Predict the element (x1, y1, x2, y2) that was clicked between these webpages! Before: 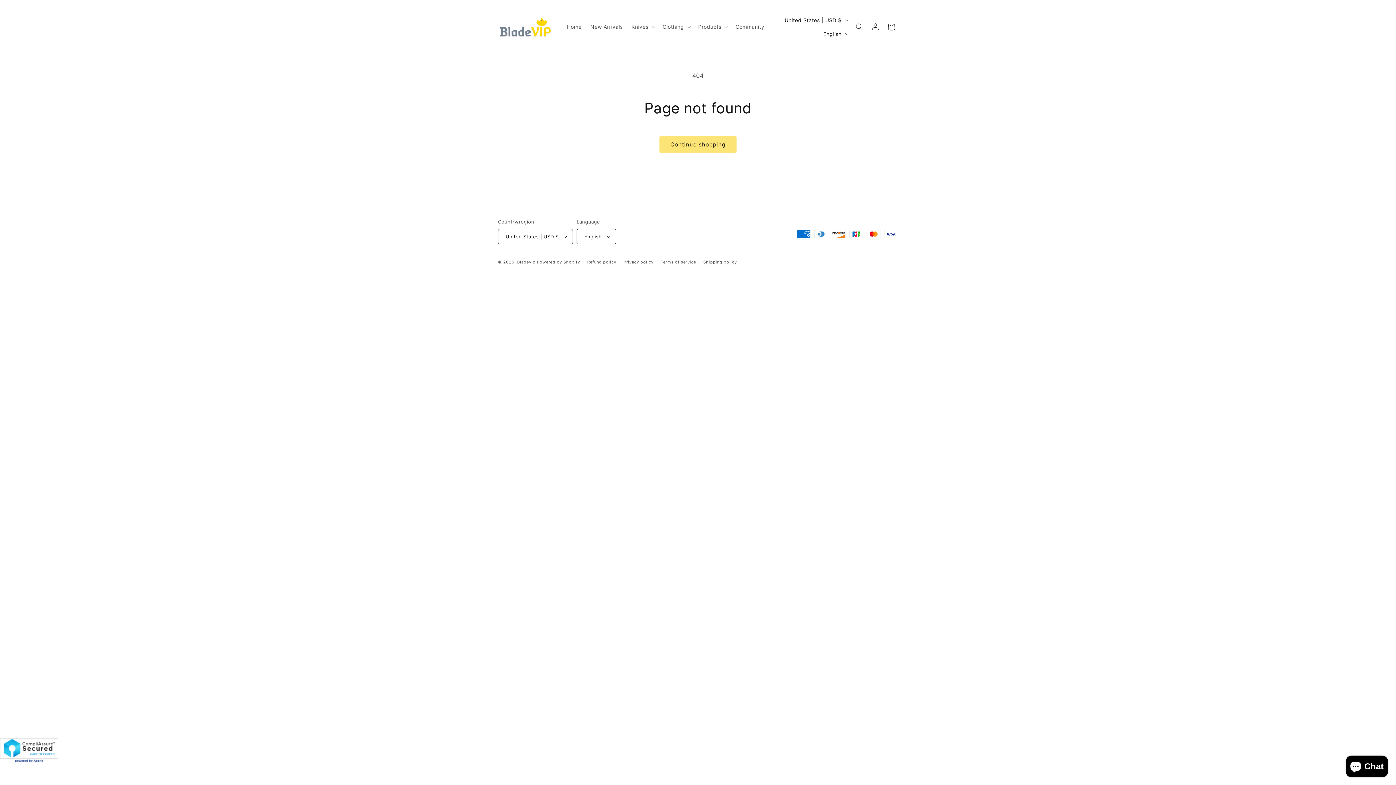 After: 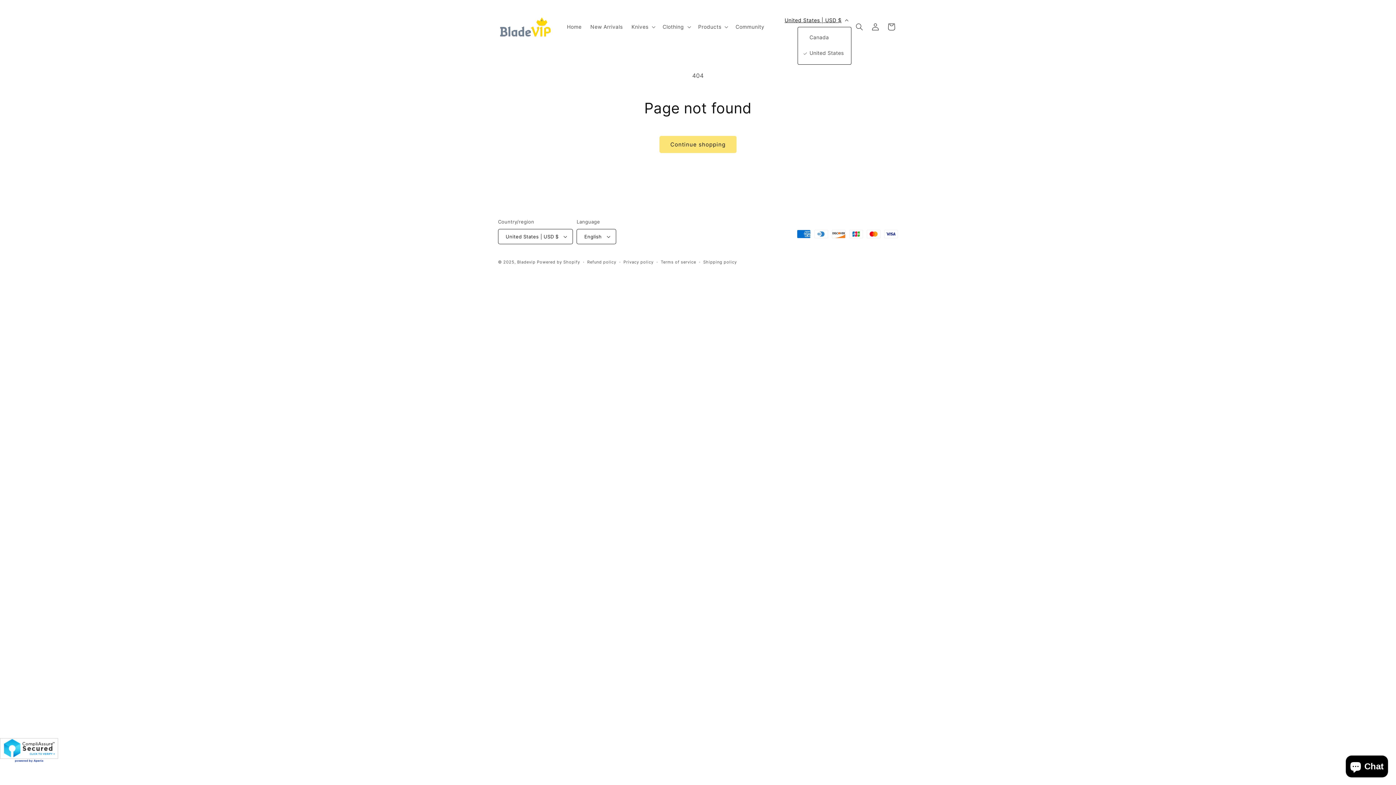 Action: label: United States | USD $ bbox: (780, 13, 851, 26)